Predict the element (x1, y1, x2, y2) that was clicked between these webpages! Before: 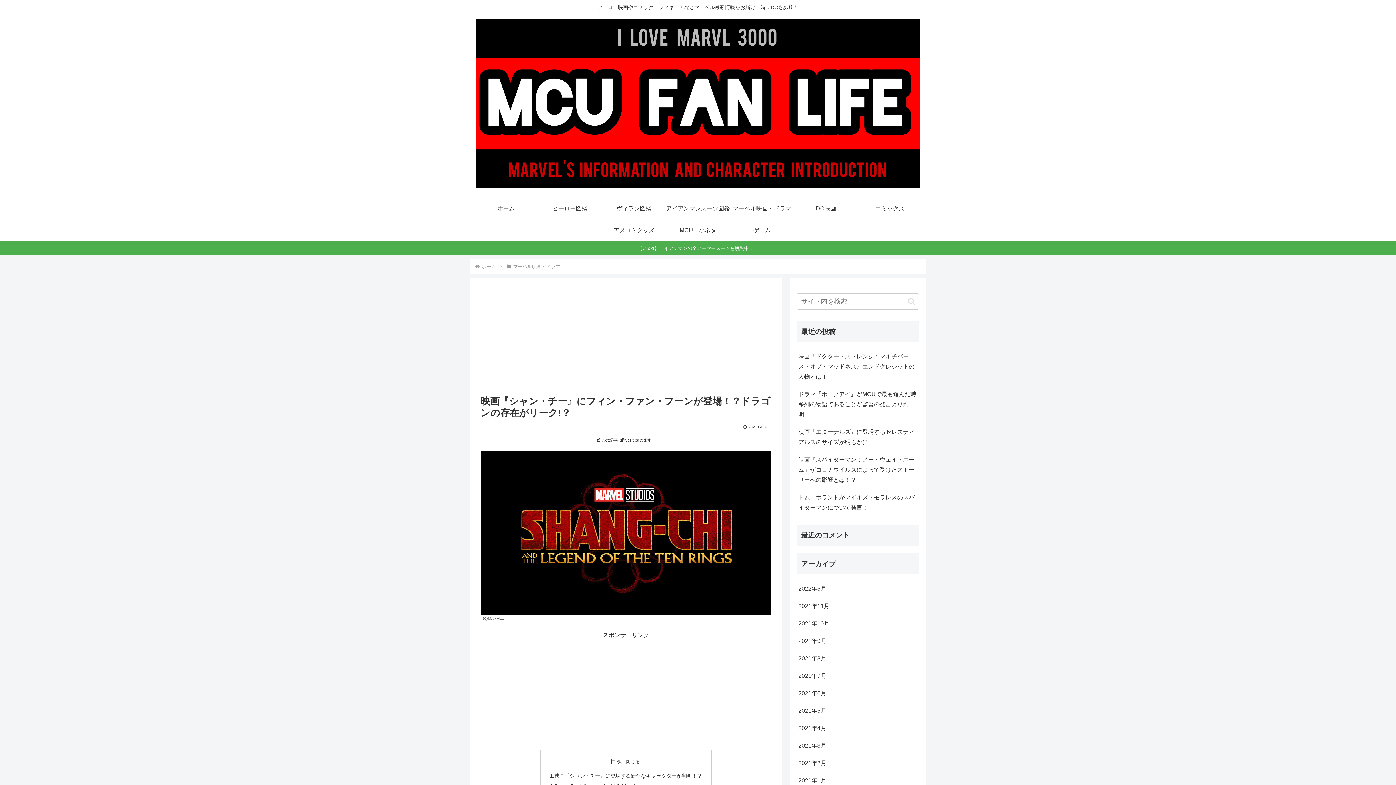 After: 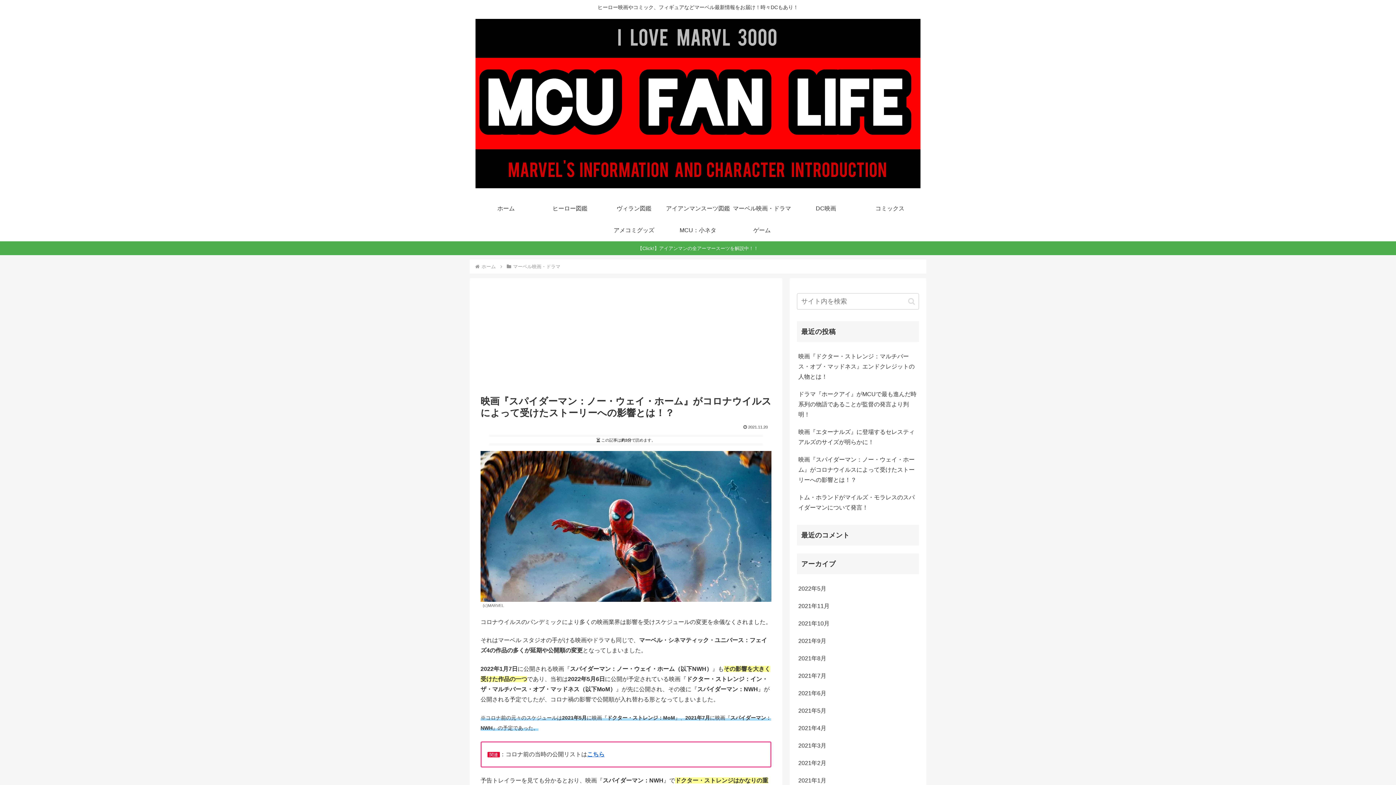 Action: label: 映画『スパイダーマン：ノー・ウェイ・ホーム』がコロナウイルスによって受けたストーリーへの影響とは！？ bbox: (797, 451, 919, 489)